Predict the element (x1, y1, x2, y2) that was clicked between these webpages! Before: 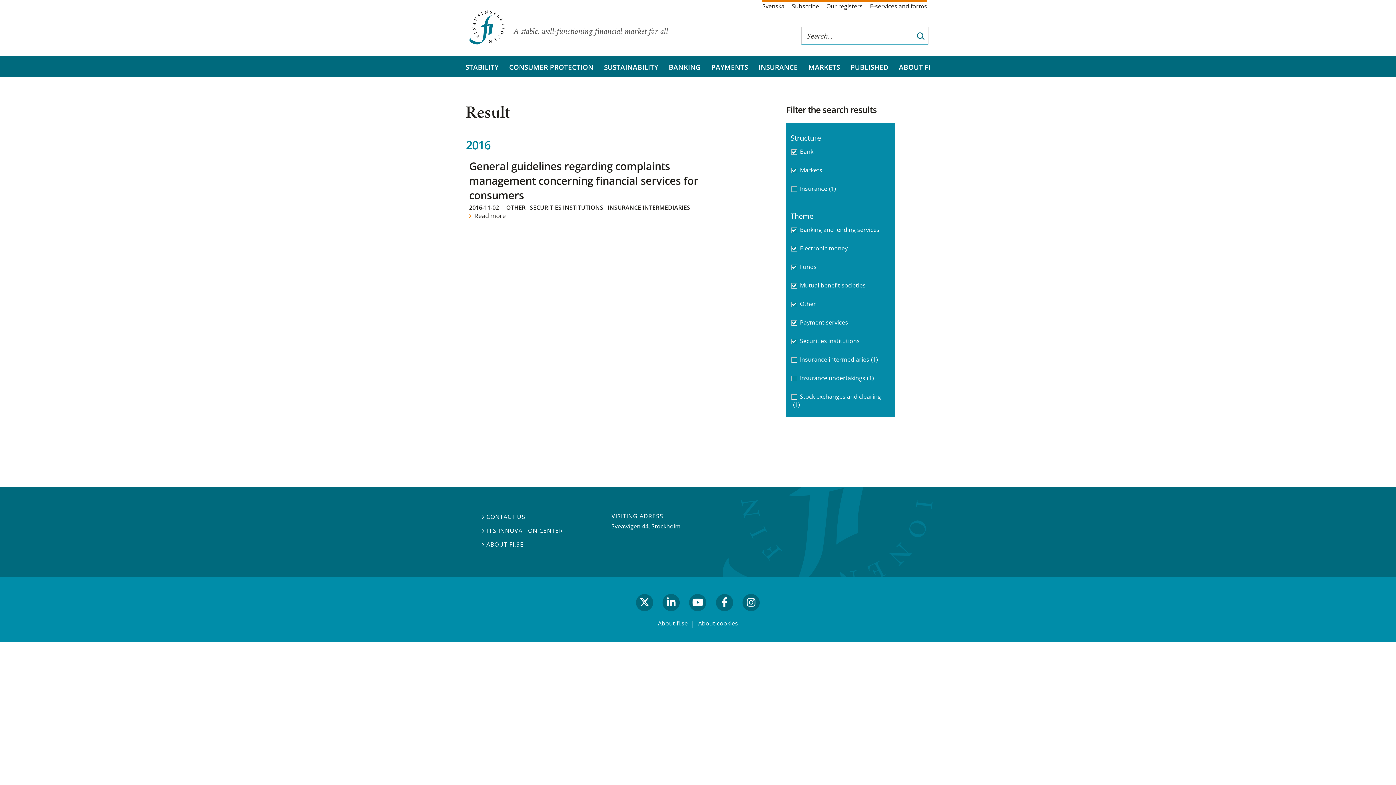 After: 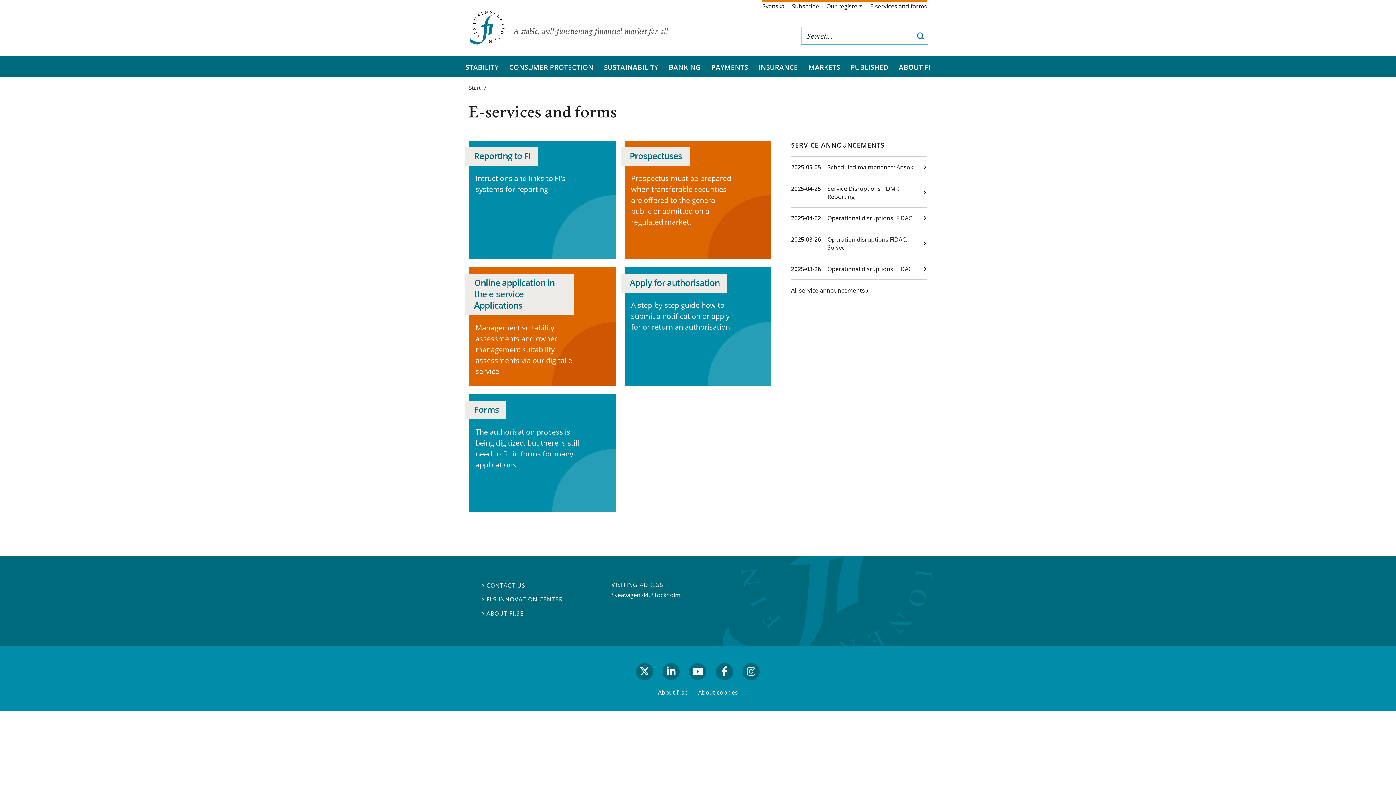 Action: label: E-services and forms bbox: (866, 0, 927, 10)